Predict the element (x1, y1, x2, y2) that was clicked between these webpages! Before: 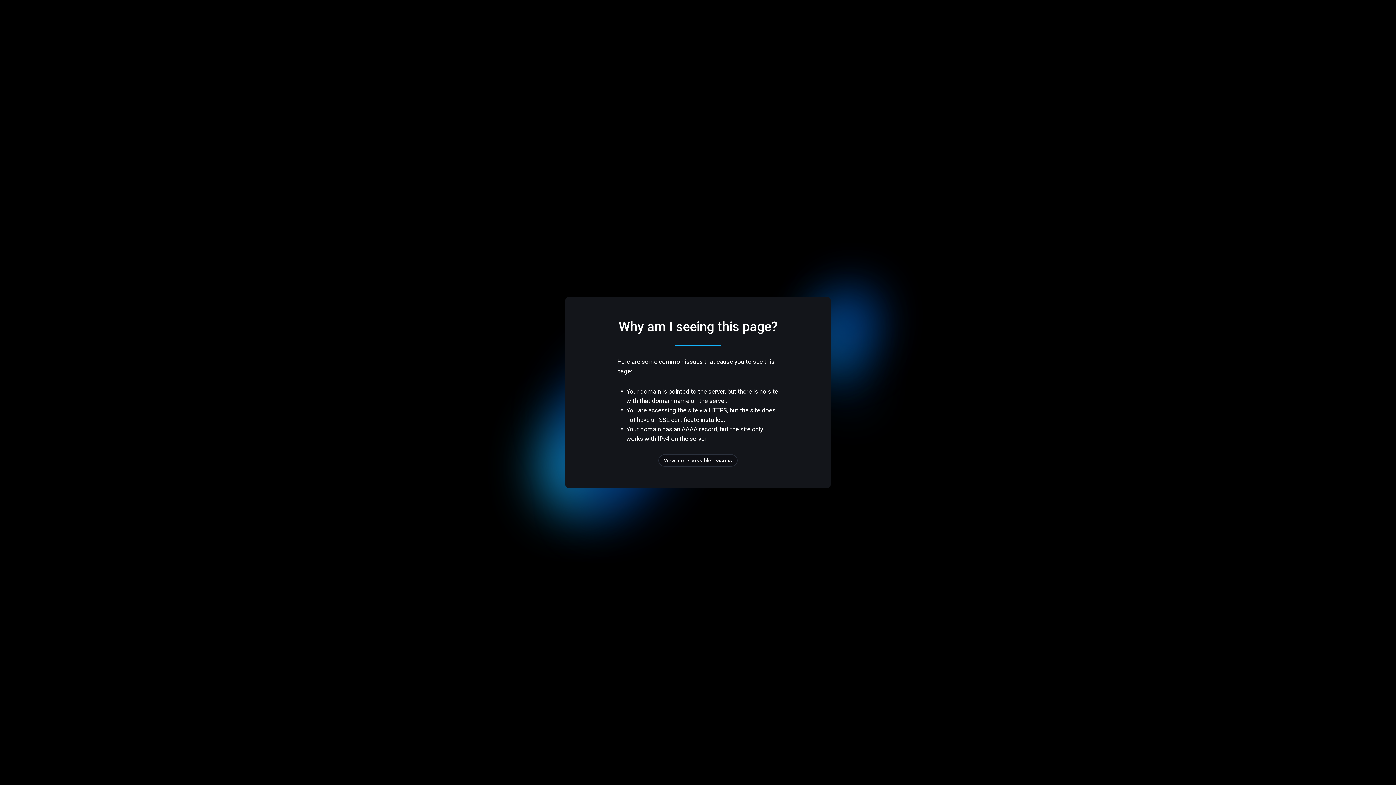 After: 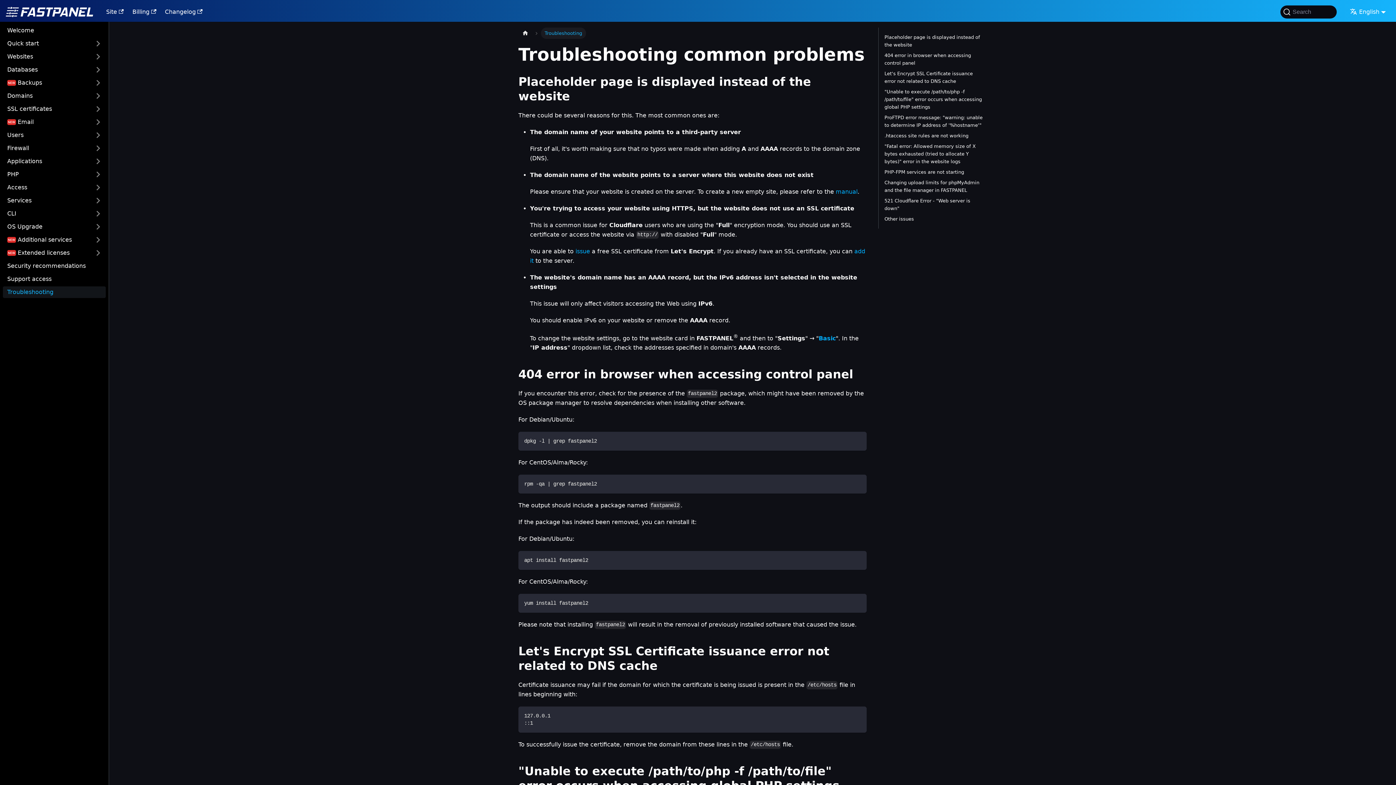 Action: bbox: (658, 454, 737, 466) label: View more possible reasons